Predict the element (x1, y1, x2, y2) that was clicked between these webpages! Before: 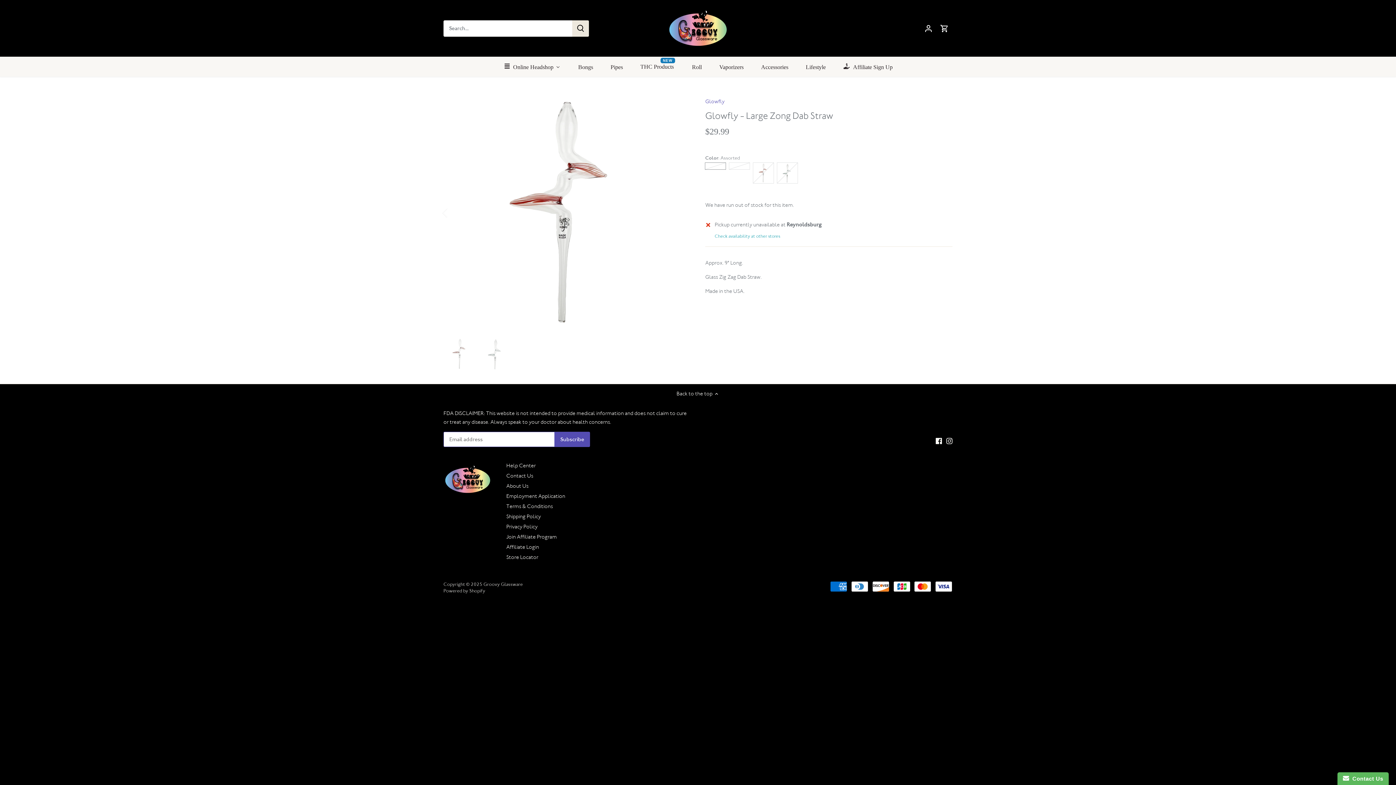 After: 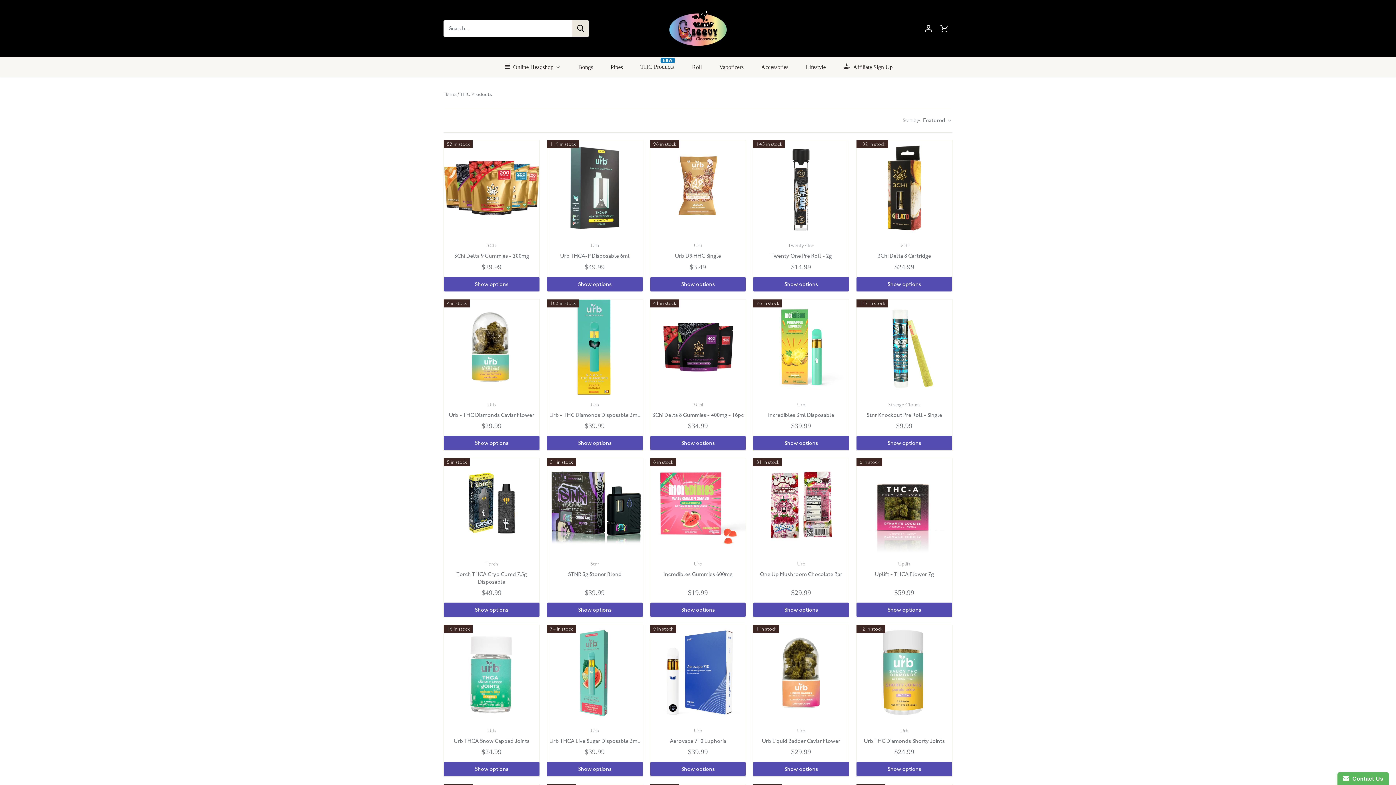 Action: label: THC Products bbox: (633, 56, 681, 76)